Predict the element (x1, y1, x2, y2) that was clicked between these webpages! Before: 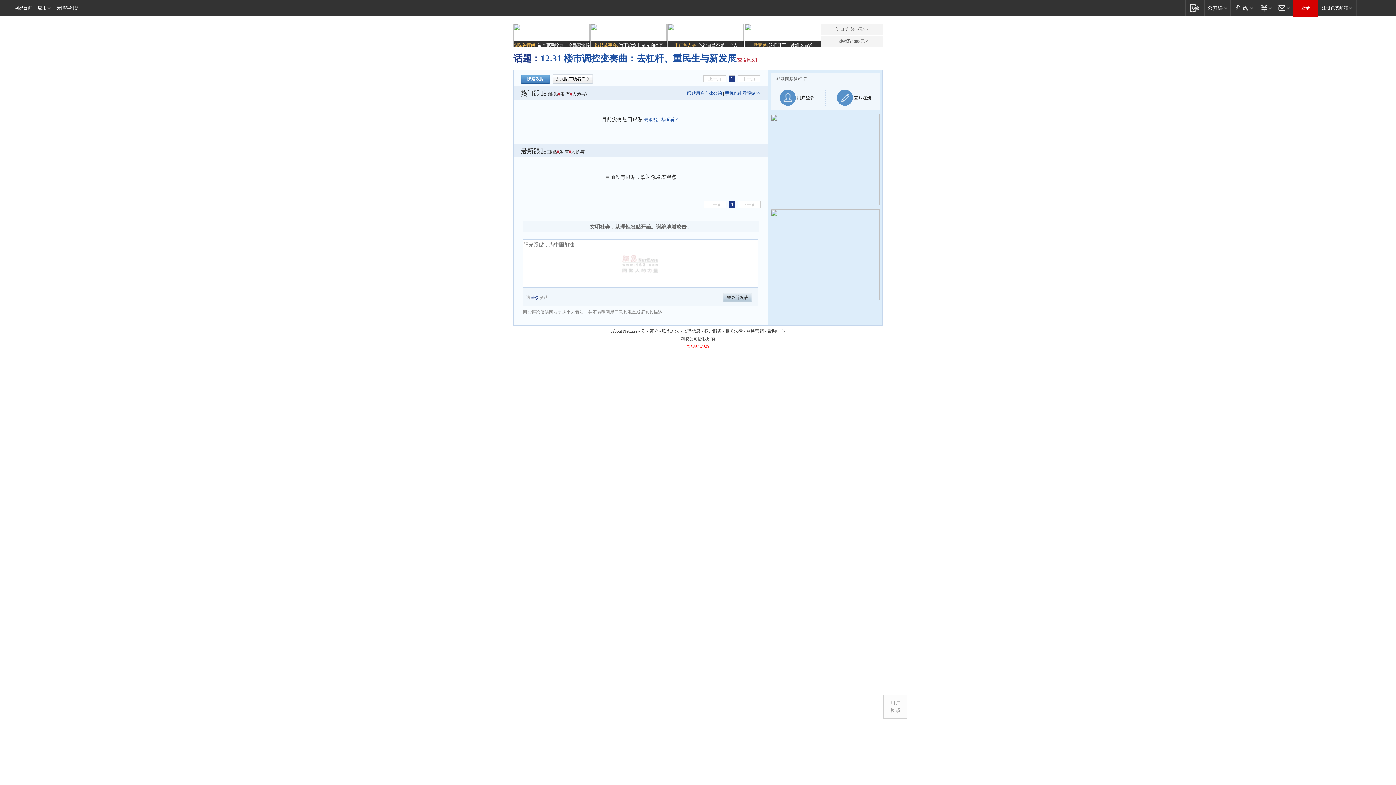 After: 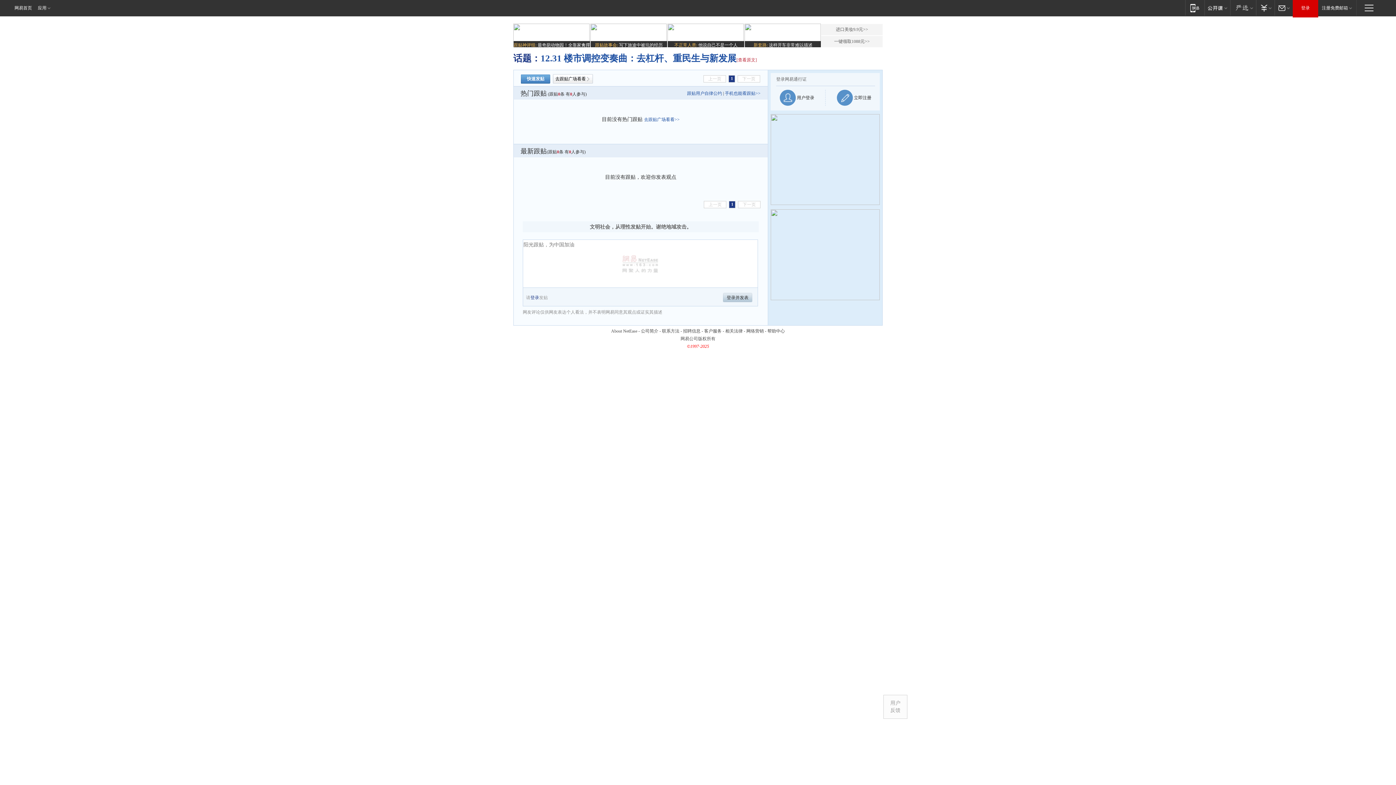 Action: label: 无障碍浏览 bbox: (55, 0, 78, 16)